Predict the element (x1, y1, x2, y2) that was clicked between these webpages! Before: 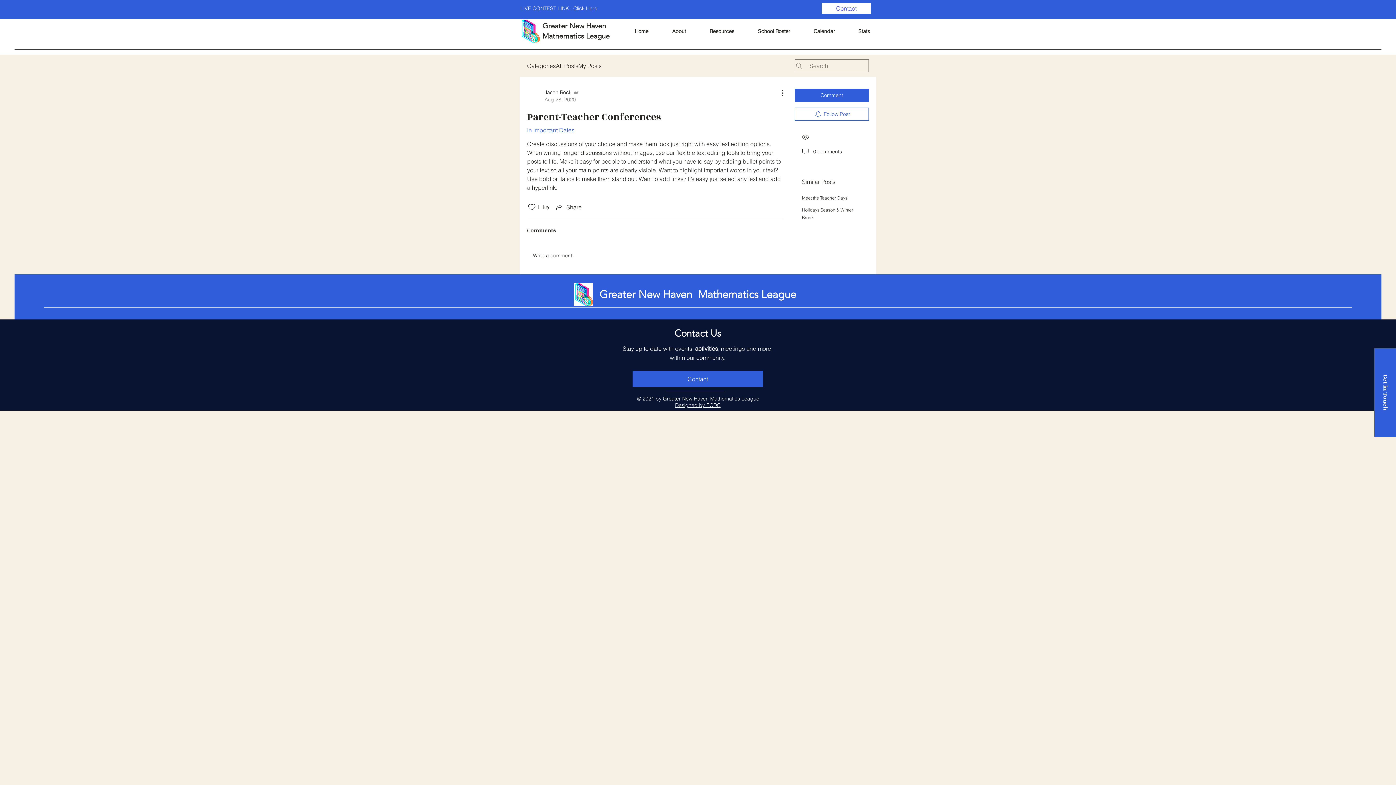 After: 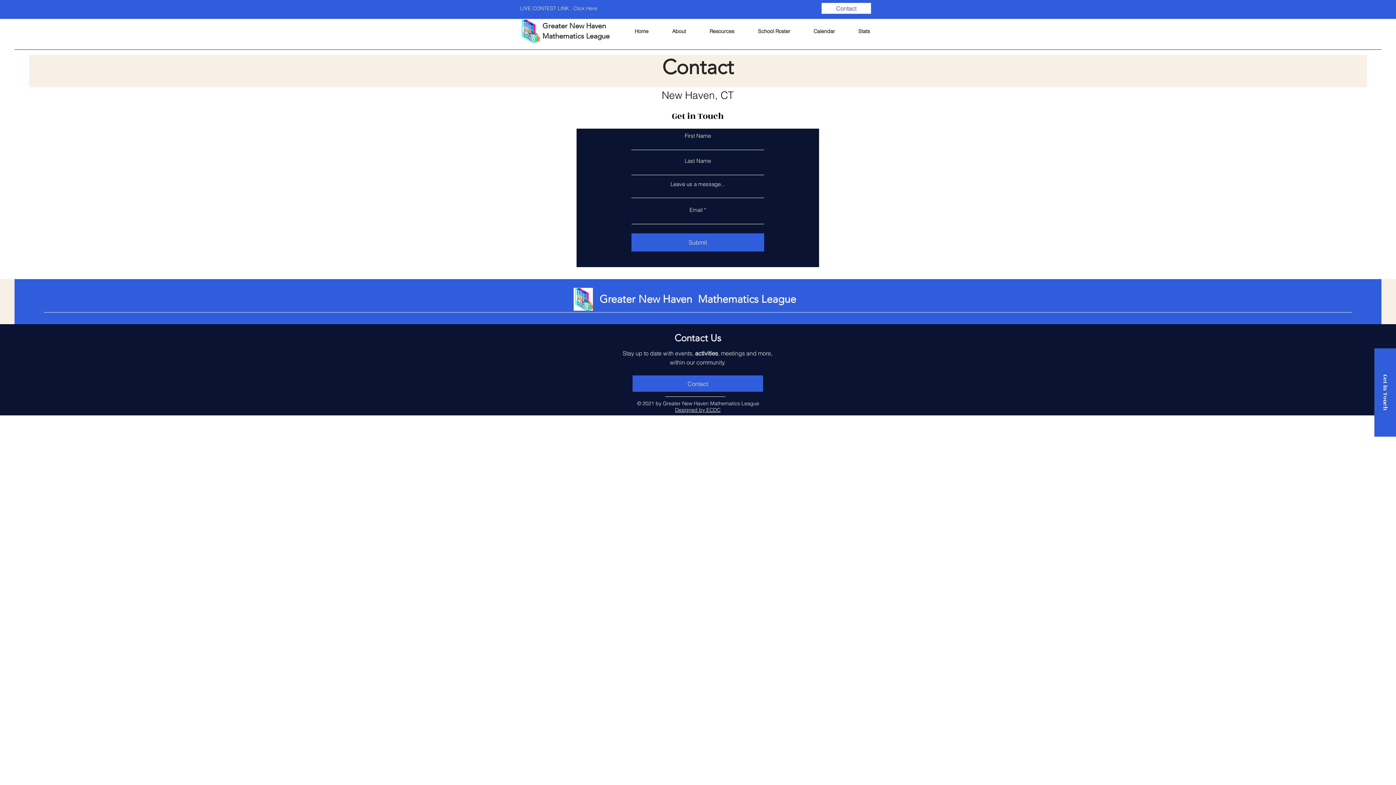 Action: bbox: (632, 370, 763, 387) label: Contact